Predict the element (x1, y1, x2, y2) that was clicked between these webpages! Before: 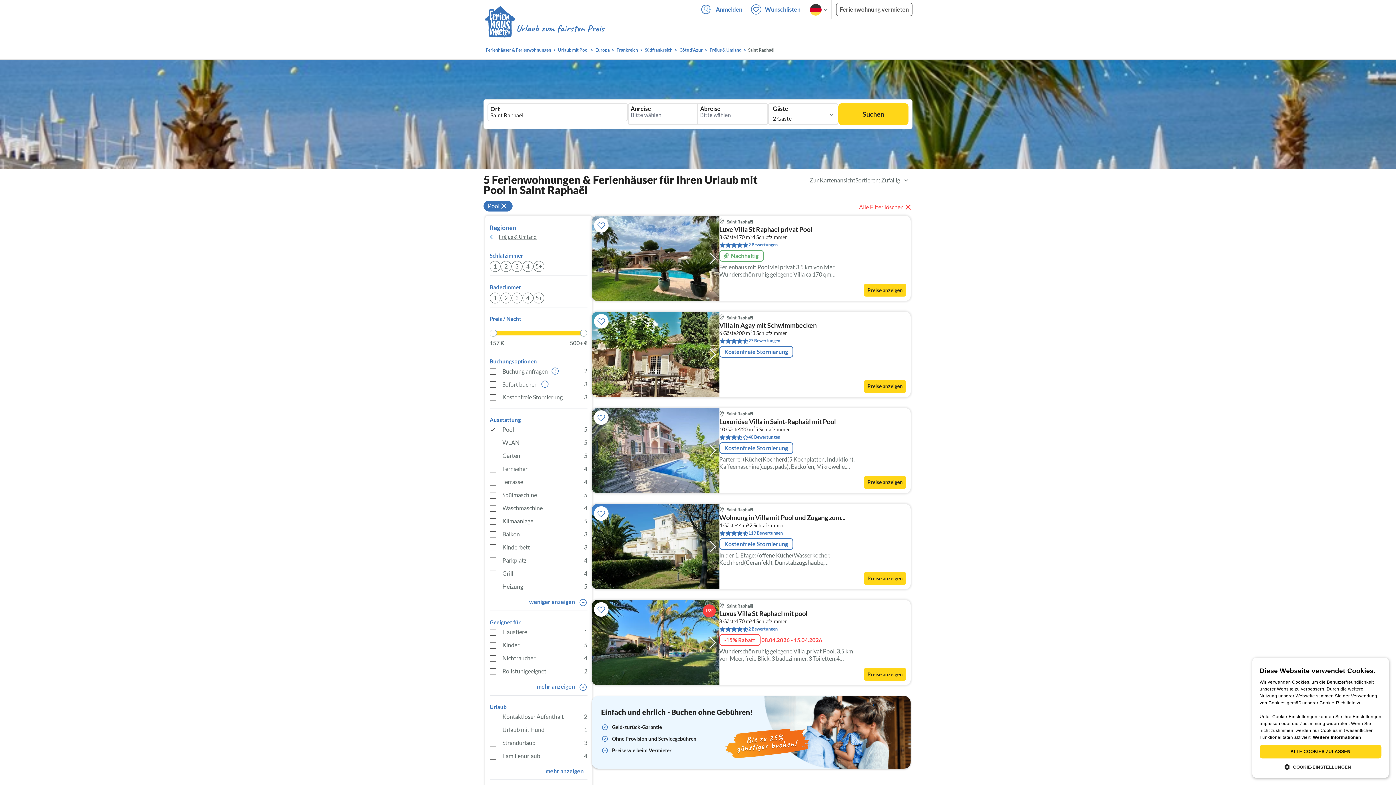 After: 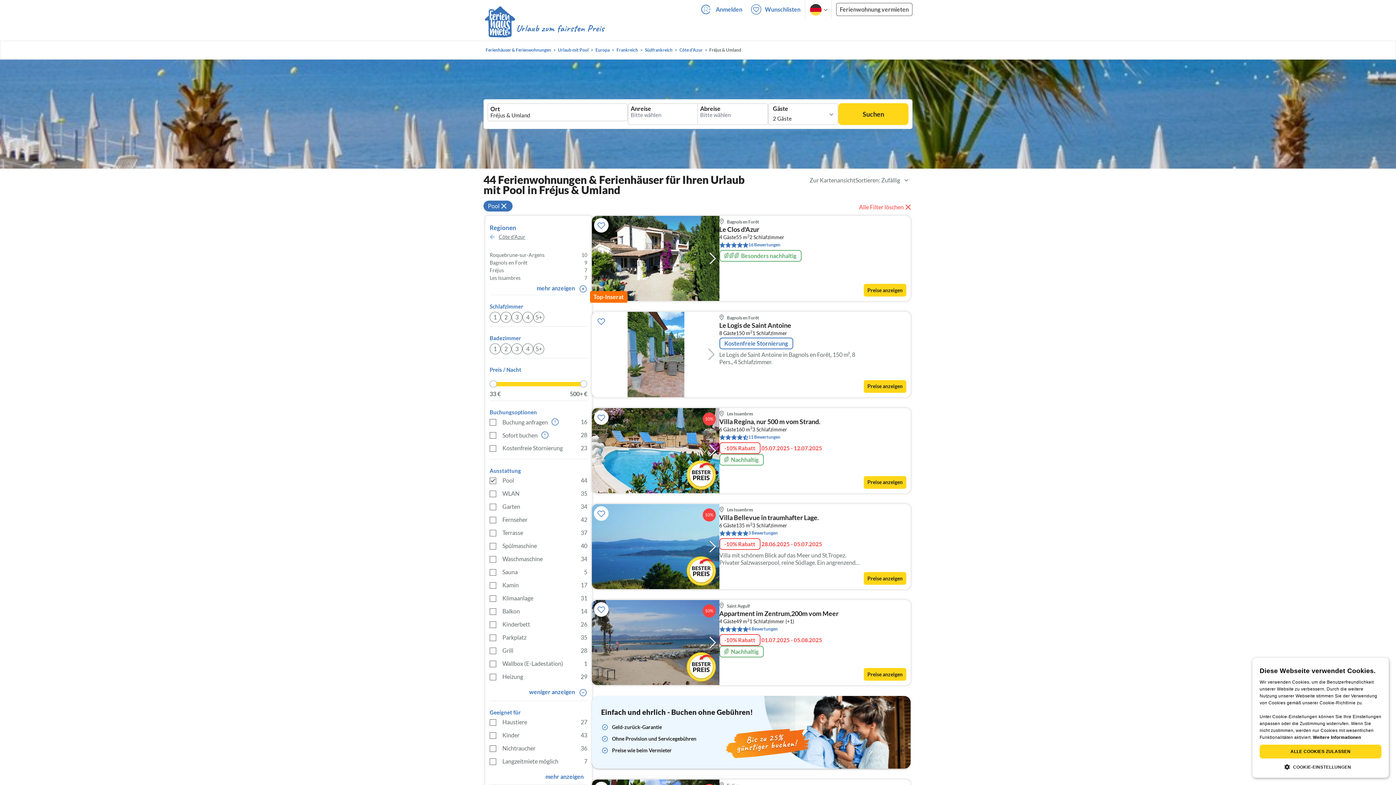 Action: bbox: (707, 46, 744, 53) label: Fréjus & Umland